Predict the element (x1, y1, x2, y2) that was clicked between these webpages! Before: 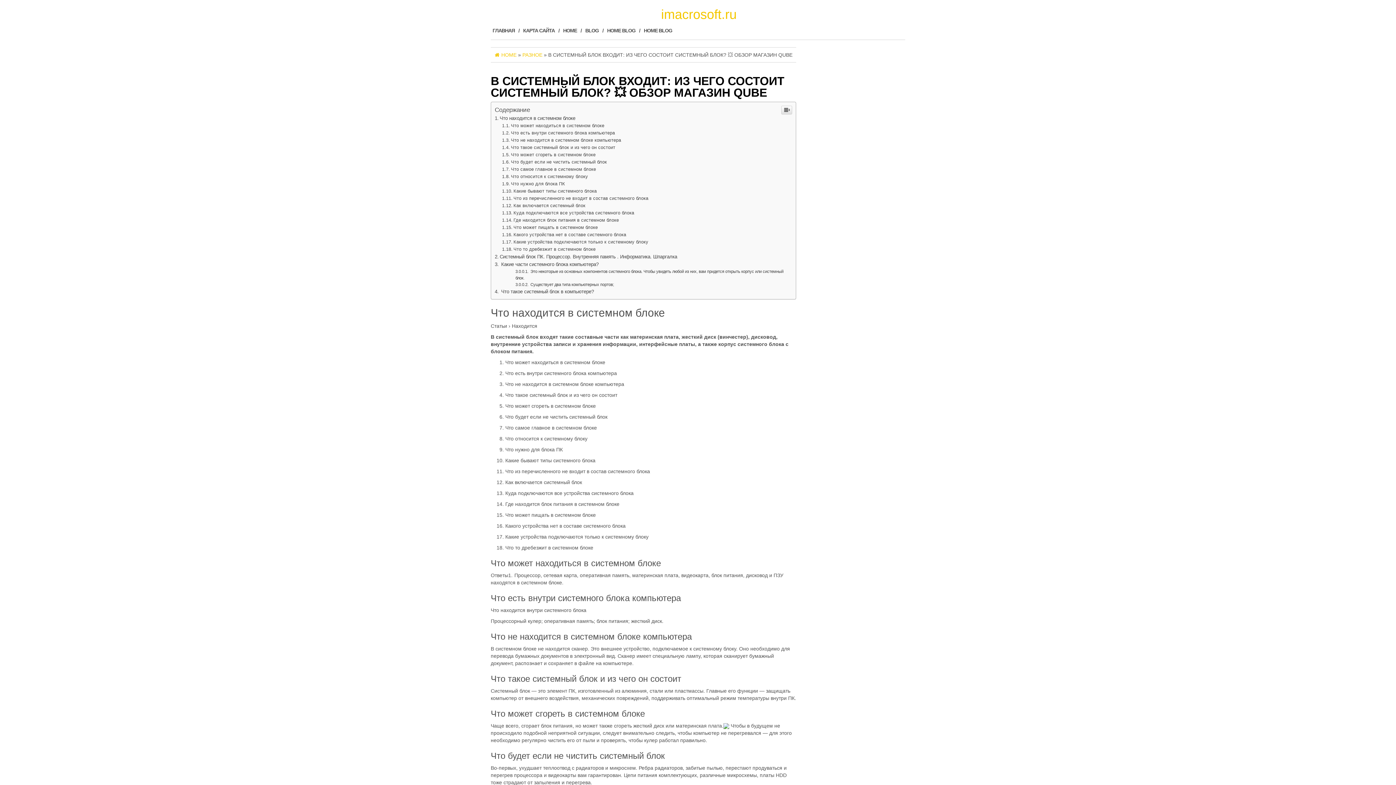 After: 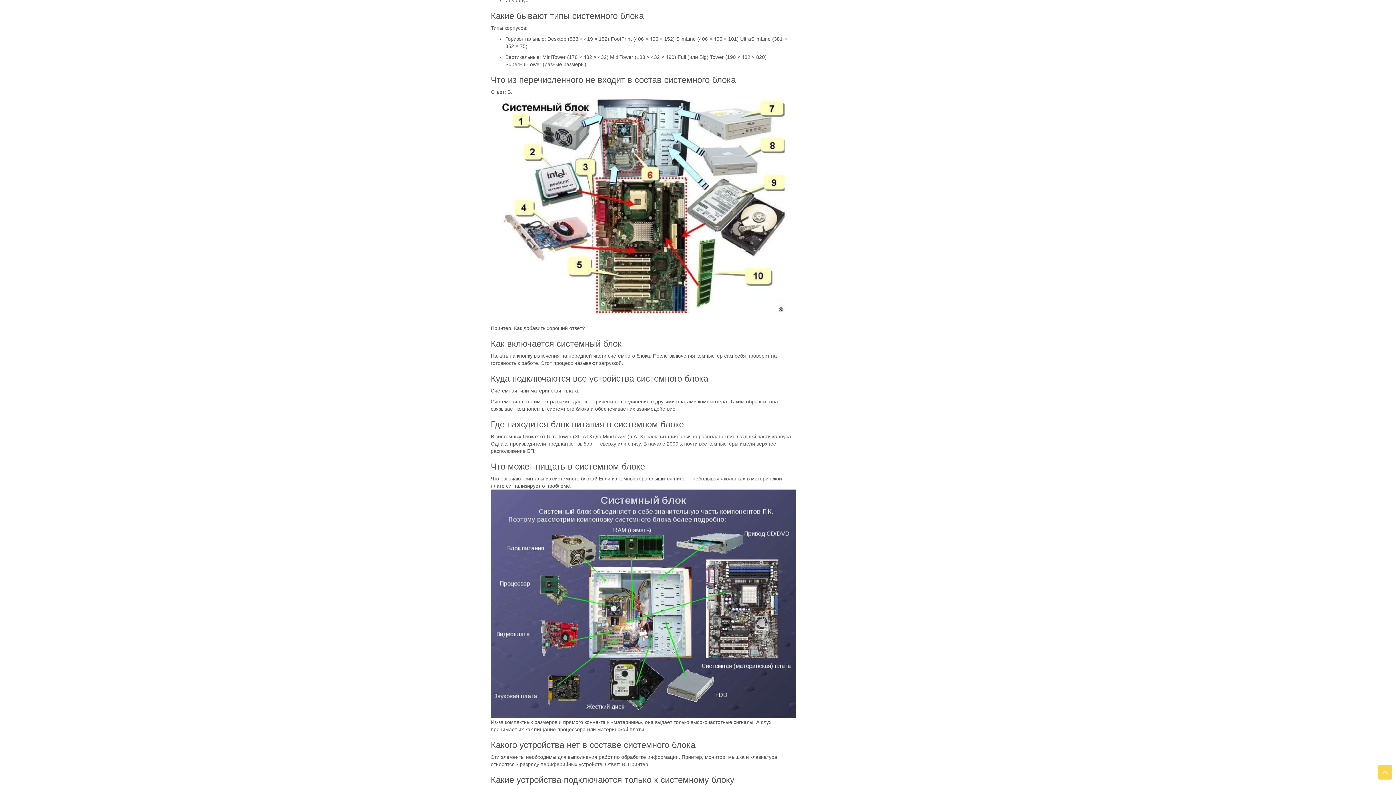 Action: label: Какие бывают типы системного блока bbox: (502, 188, 596, 193)